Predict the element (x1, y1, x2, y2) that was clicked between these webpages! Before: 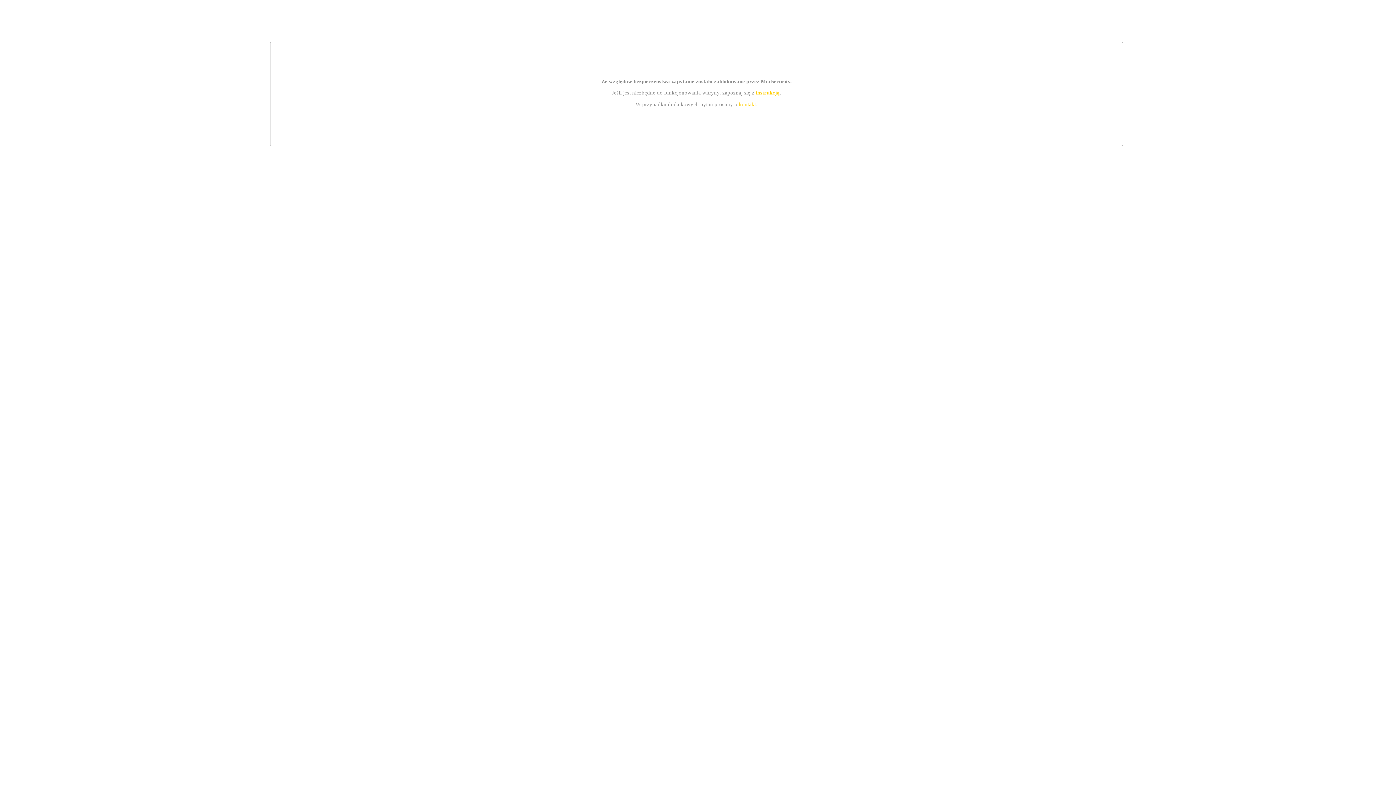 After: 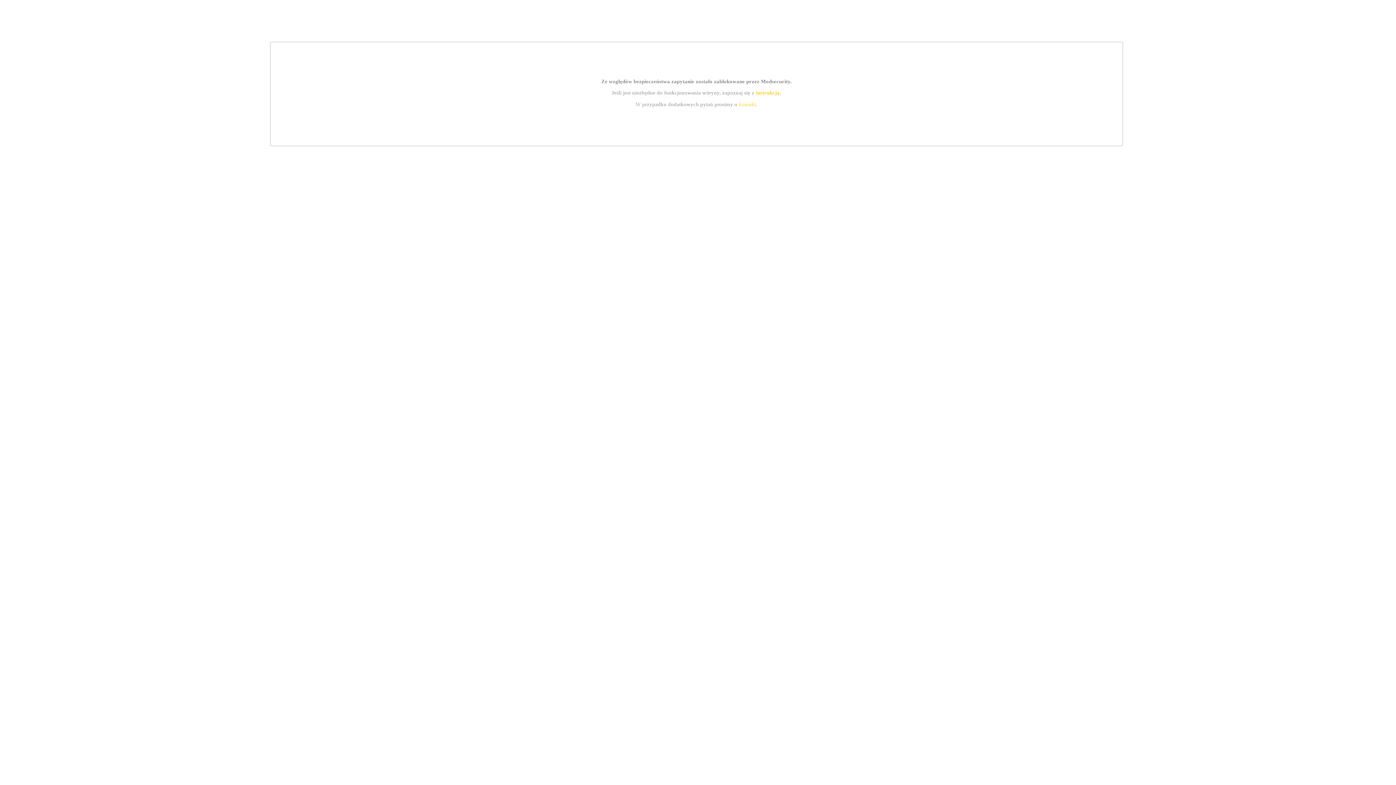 Action: bbox: (739, 101, 756, 107) label: kontakt